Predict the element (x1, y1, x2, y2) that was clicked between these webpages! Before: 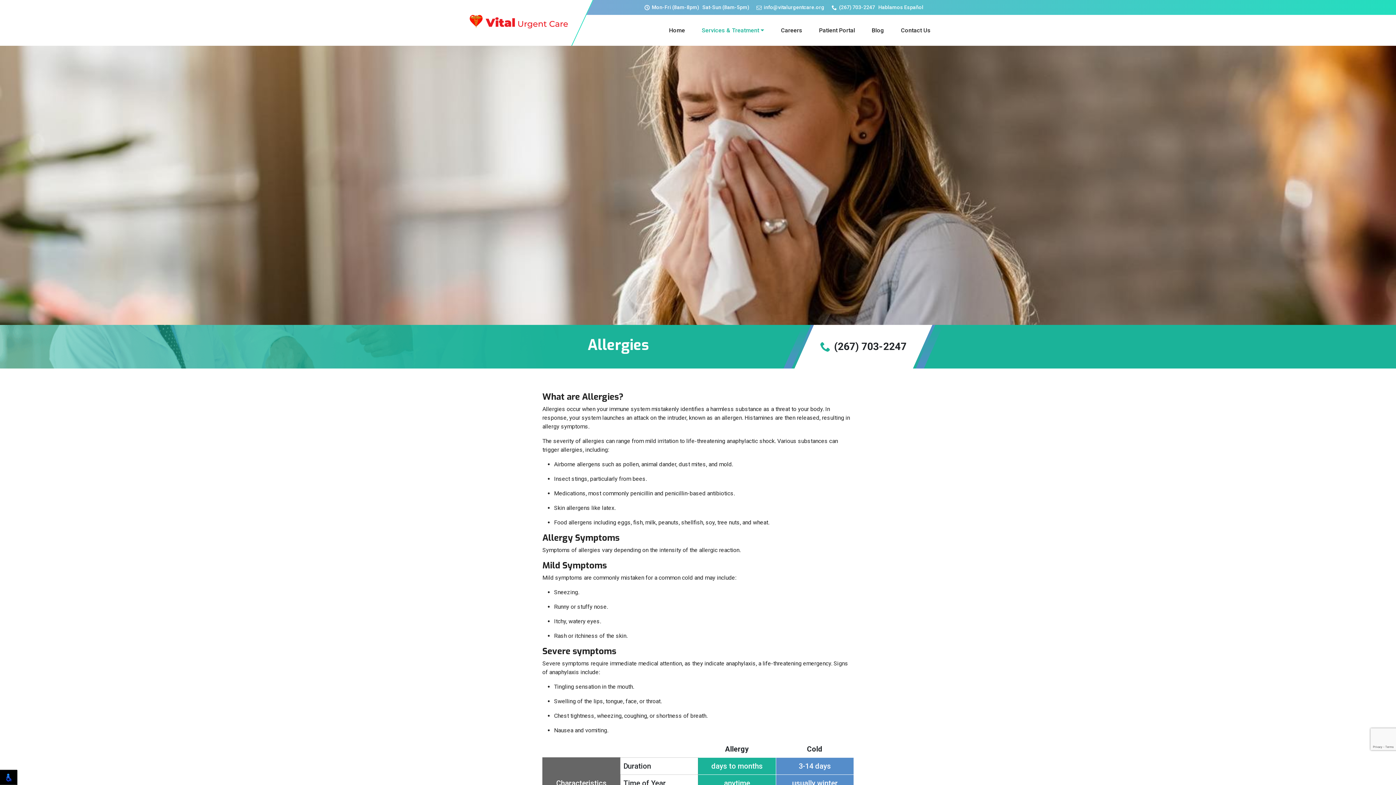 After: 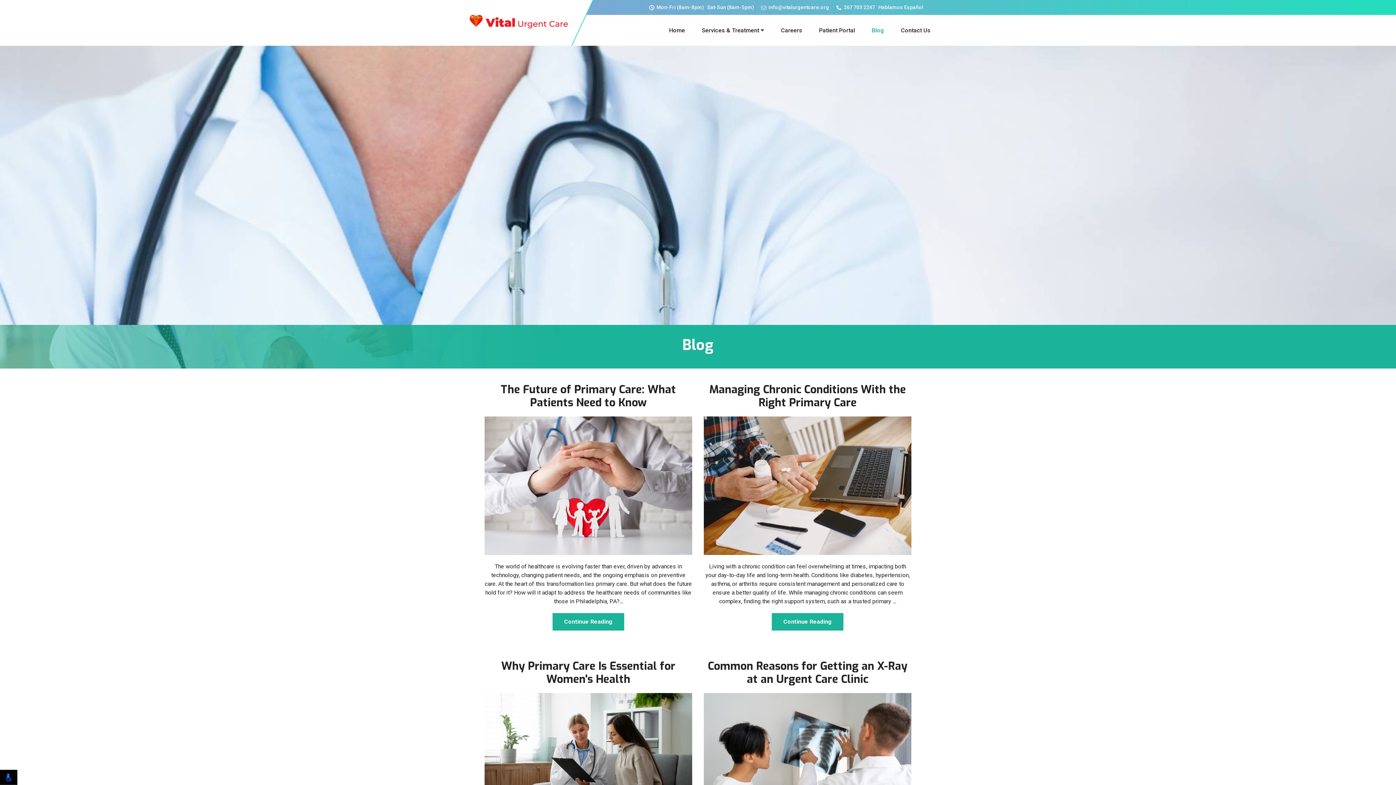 Action: bbox: (869, 14, 887, 45) label: Blog